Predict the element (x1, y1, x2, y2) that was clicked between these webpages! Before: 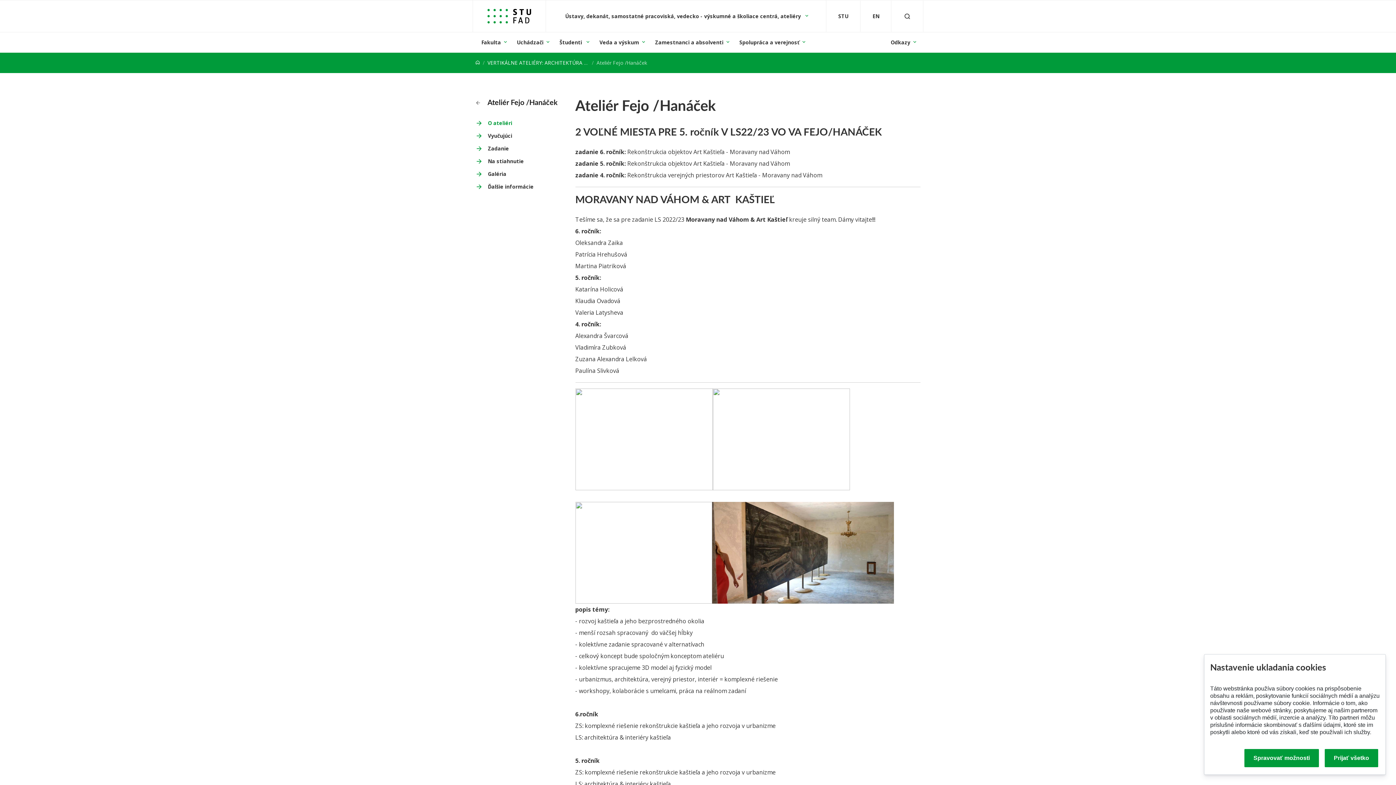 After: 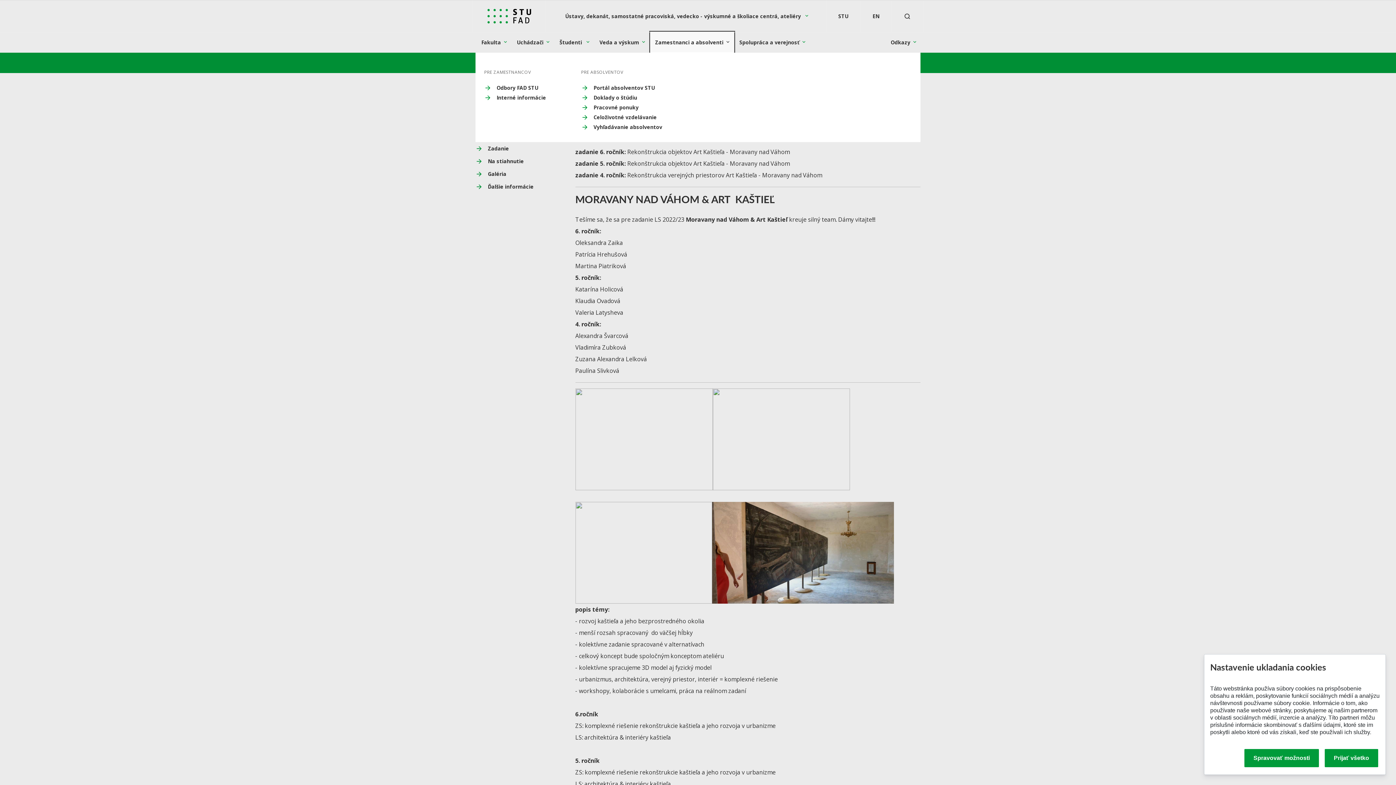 Action: bbox: (650, 32, 733, 52) label: Zamestnanci a absolventi